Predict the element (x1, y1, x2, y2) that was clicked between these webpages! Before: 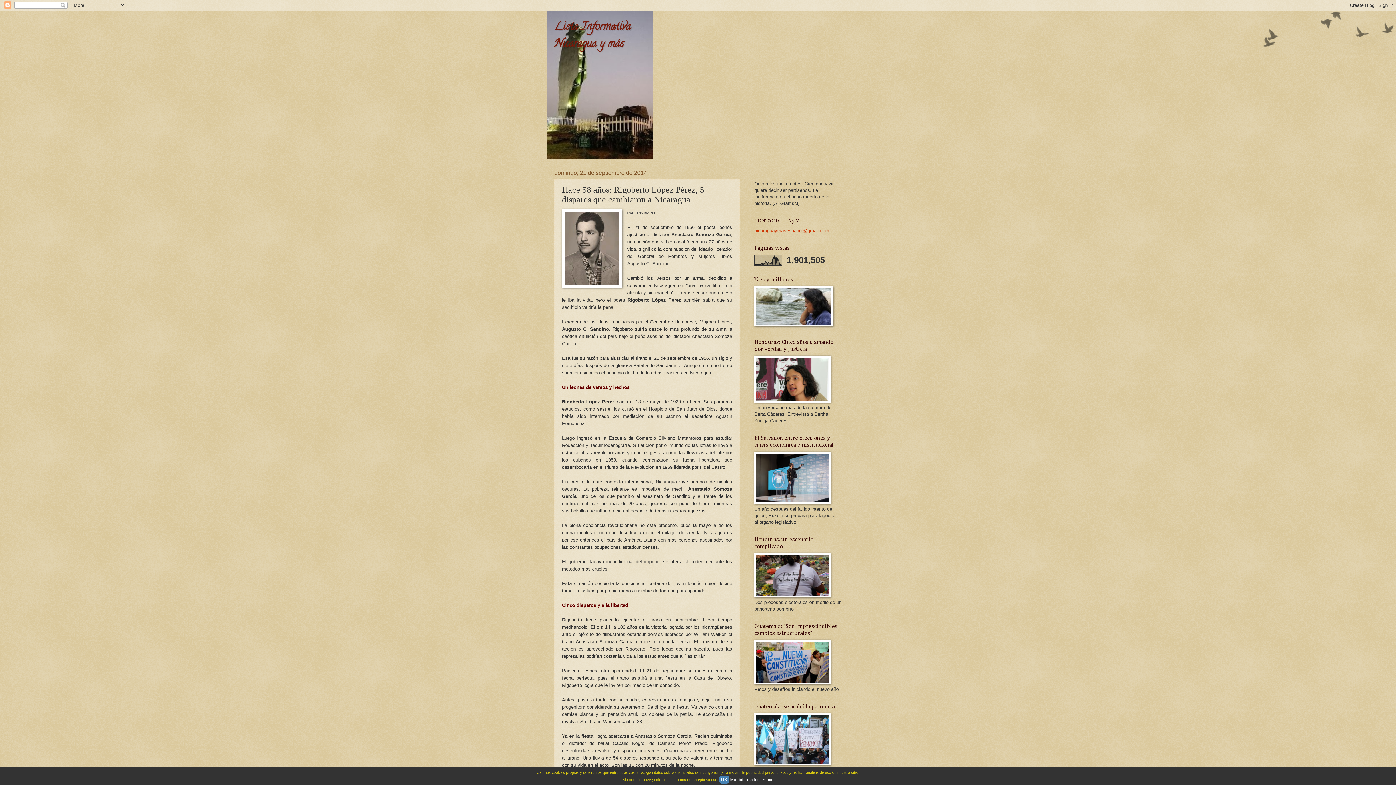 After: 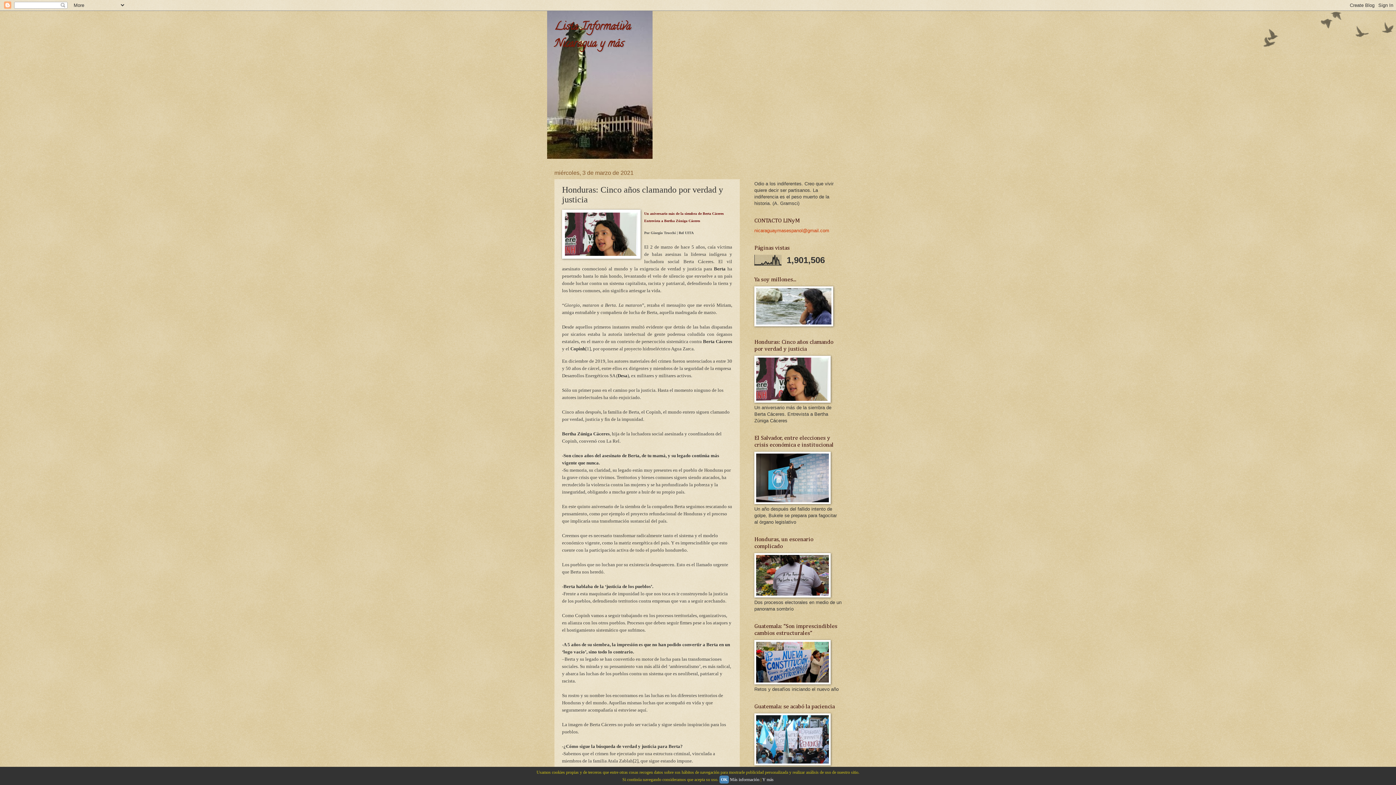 Action: bbox: (754, 398, 830, 404)